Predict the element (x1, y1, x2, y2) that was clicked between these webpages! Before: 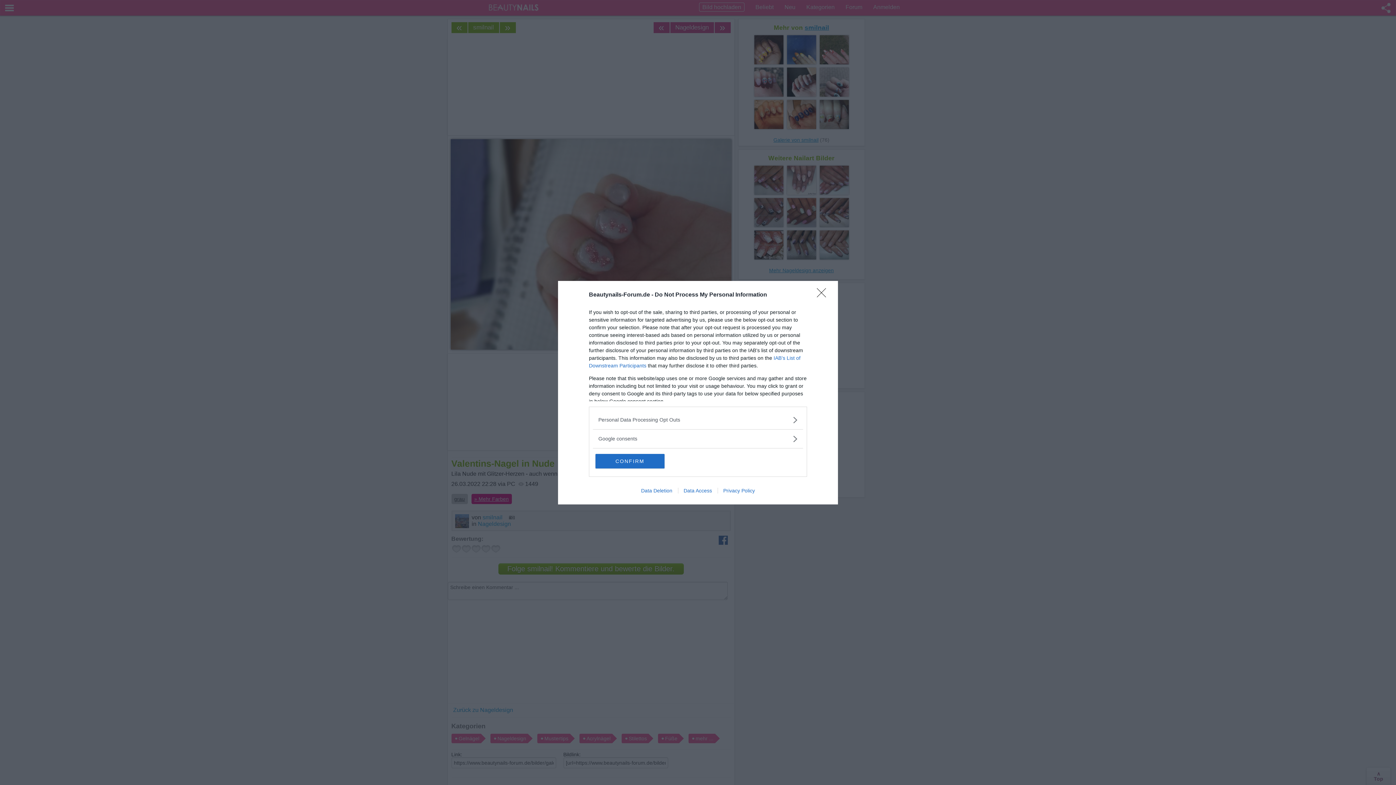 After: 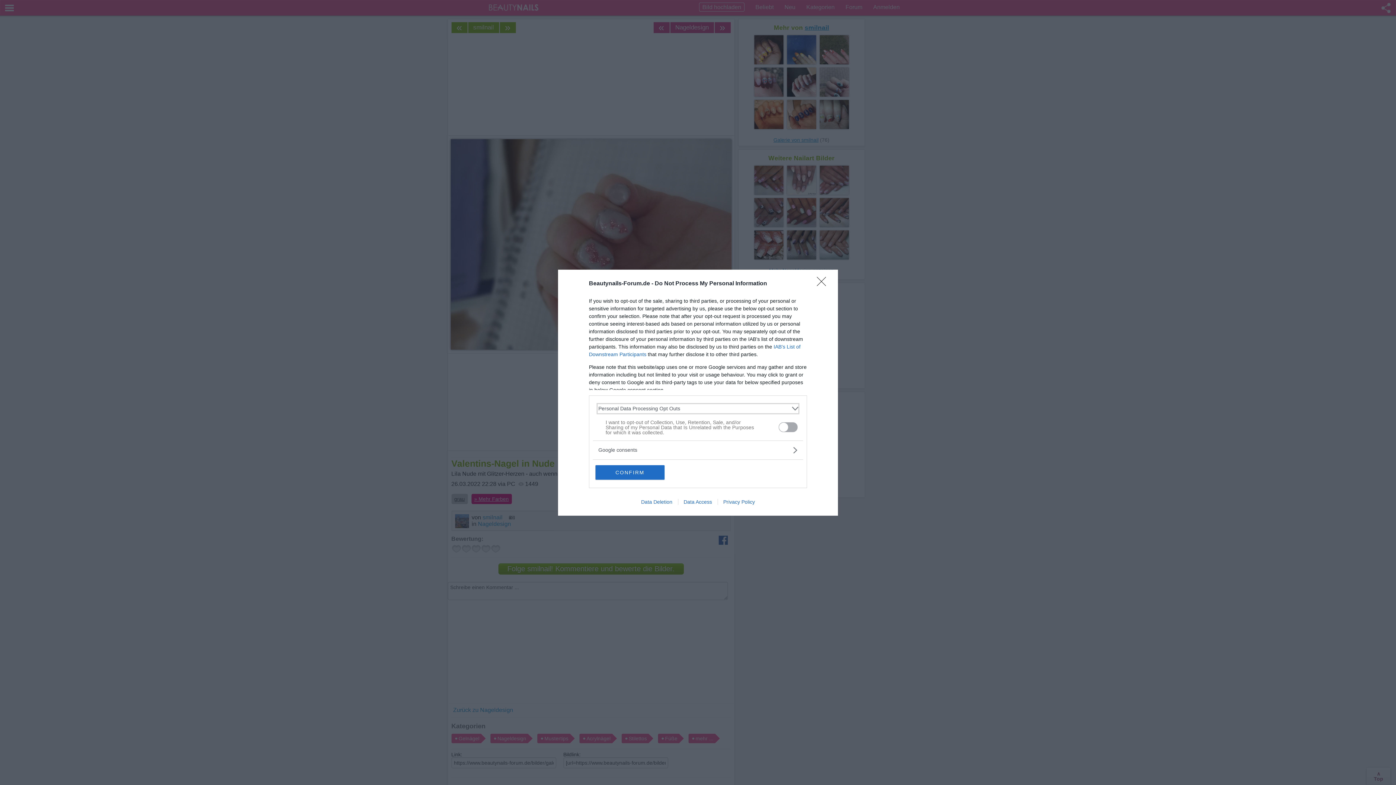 Action: bbox: (598, 416, 797, 423) label: Opt-Outs